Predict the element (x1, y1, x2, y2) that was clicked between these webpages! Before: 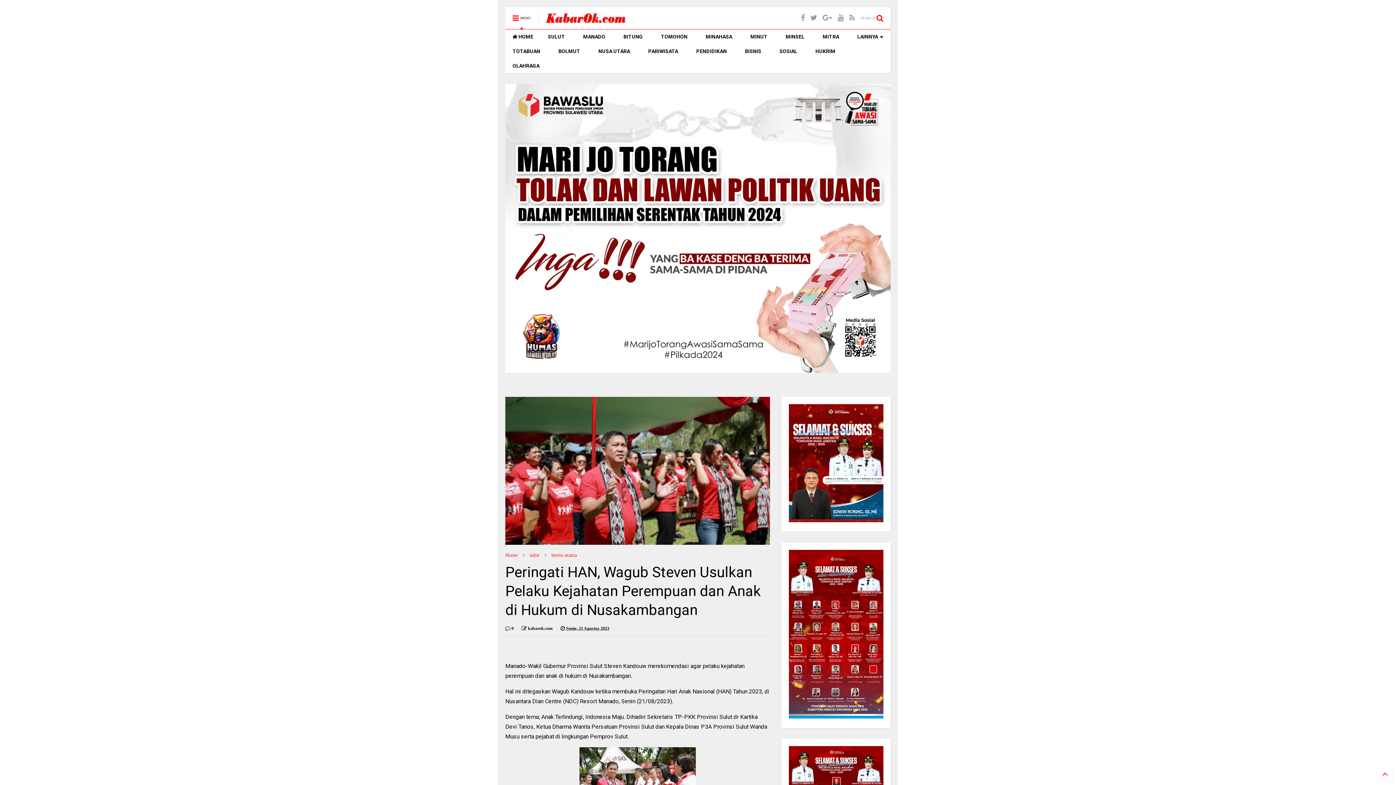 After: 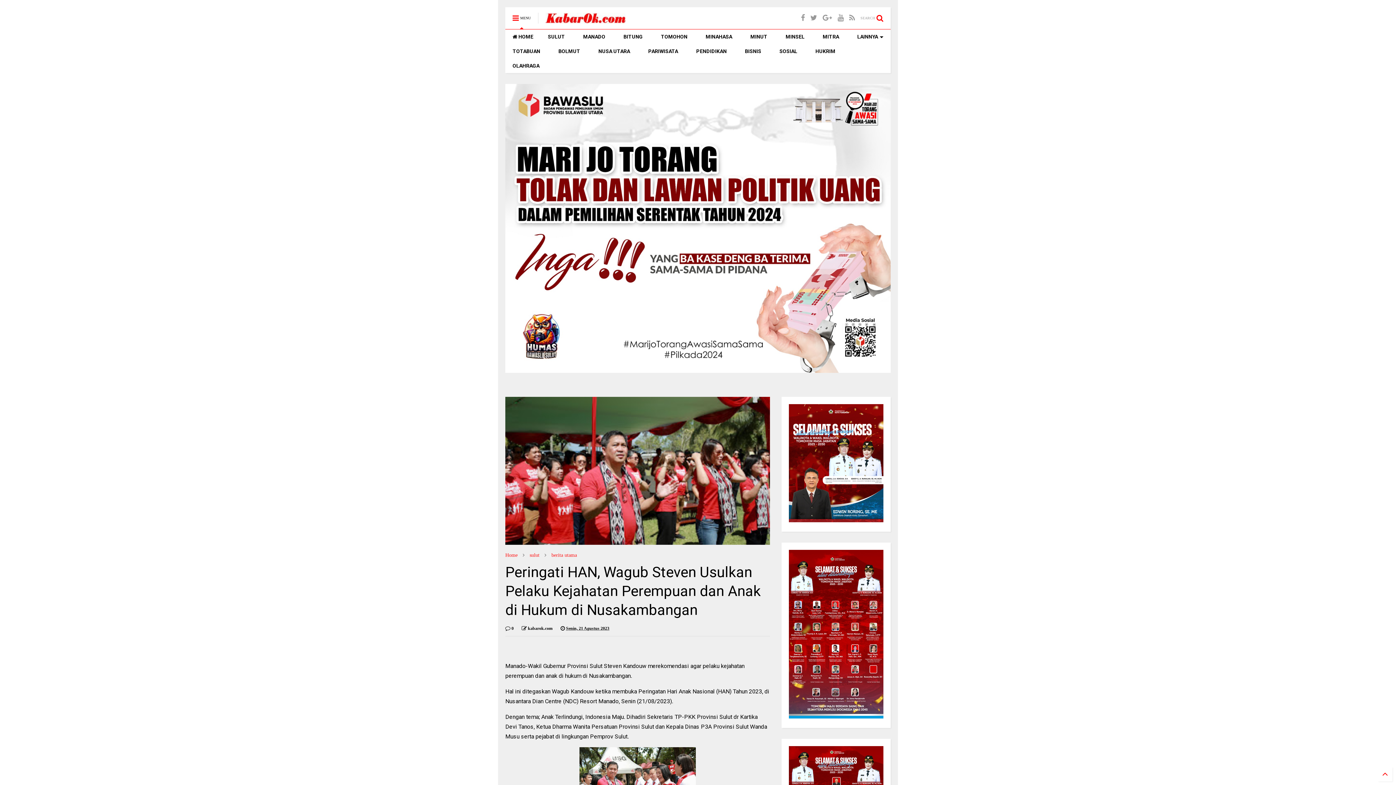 Action: bbox: (505, 7, 538, 29) label:  MENU